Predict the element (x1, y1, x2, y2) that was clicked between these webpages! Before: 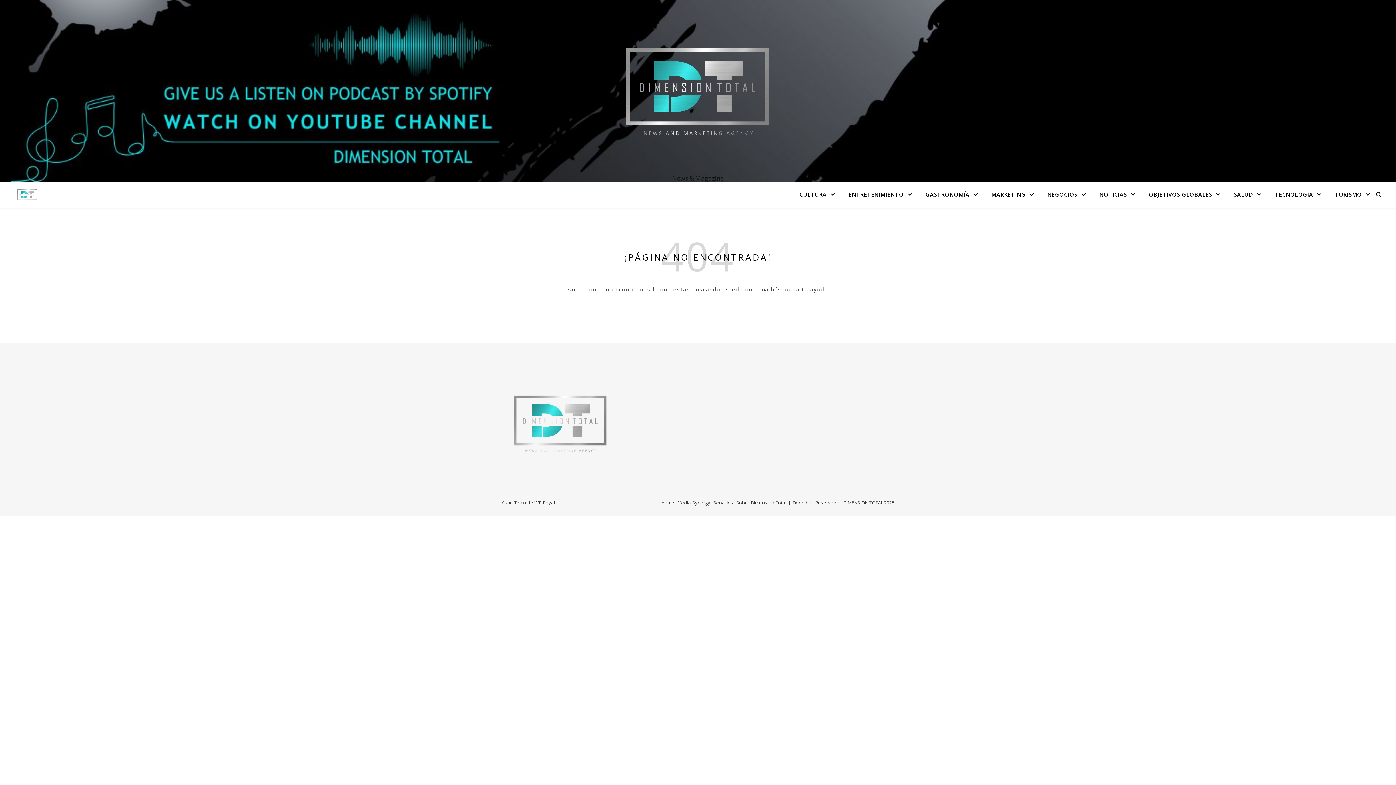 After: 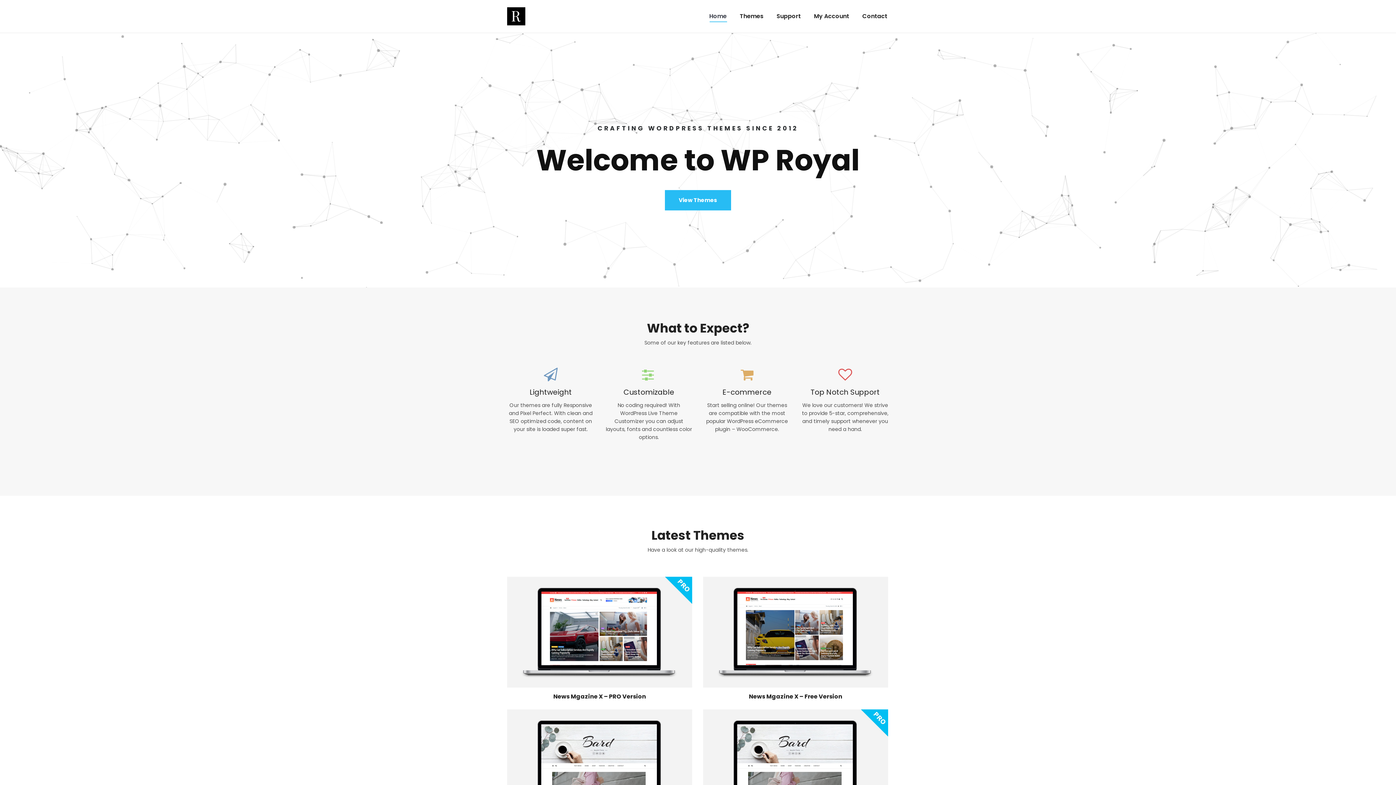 Action: bbox: (534, 499, 555, 506) label: WP Royal